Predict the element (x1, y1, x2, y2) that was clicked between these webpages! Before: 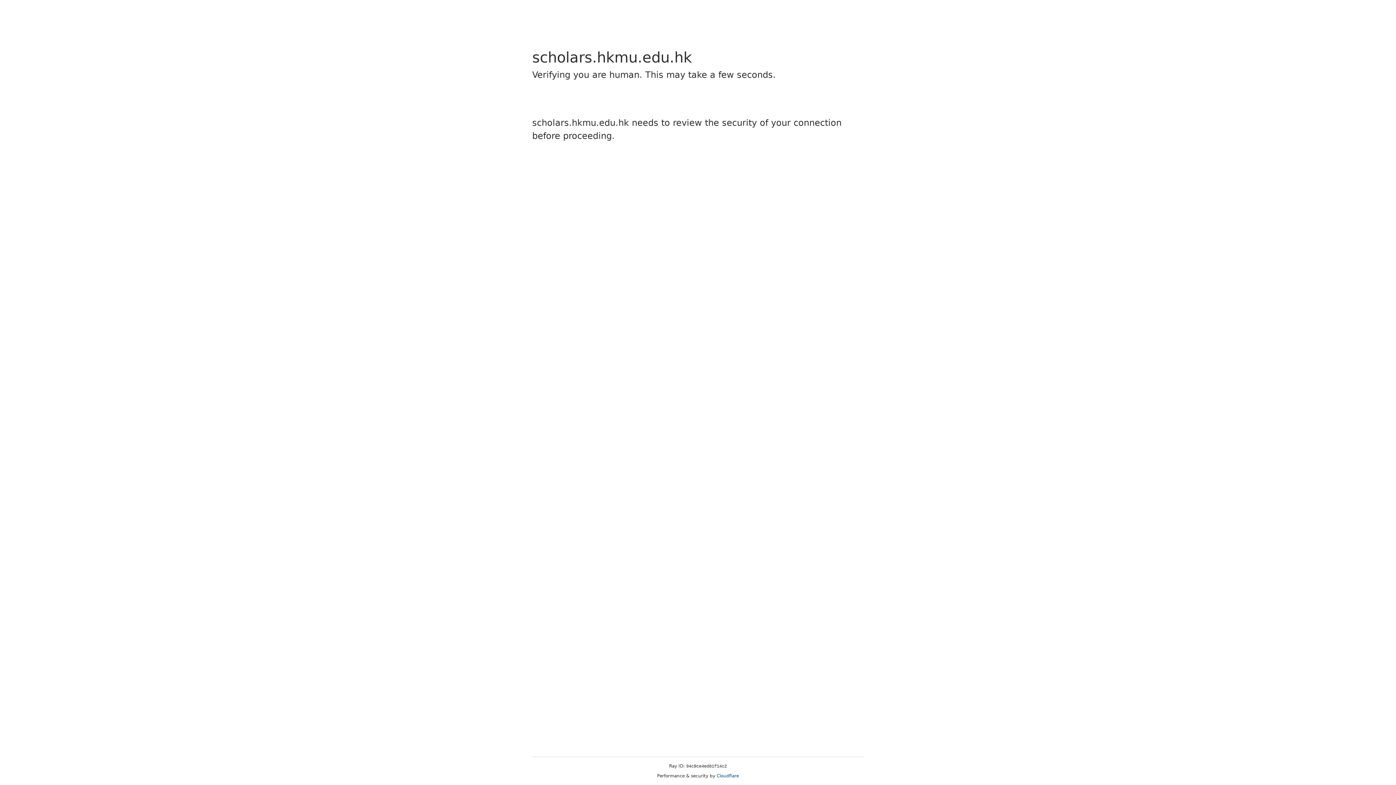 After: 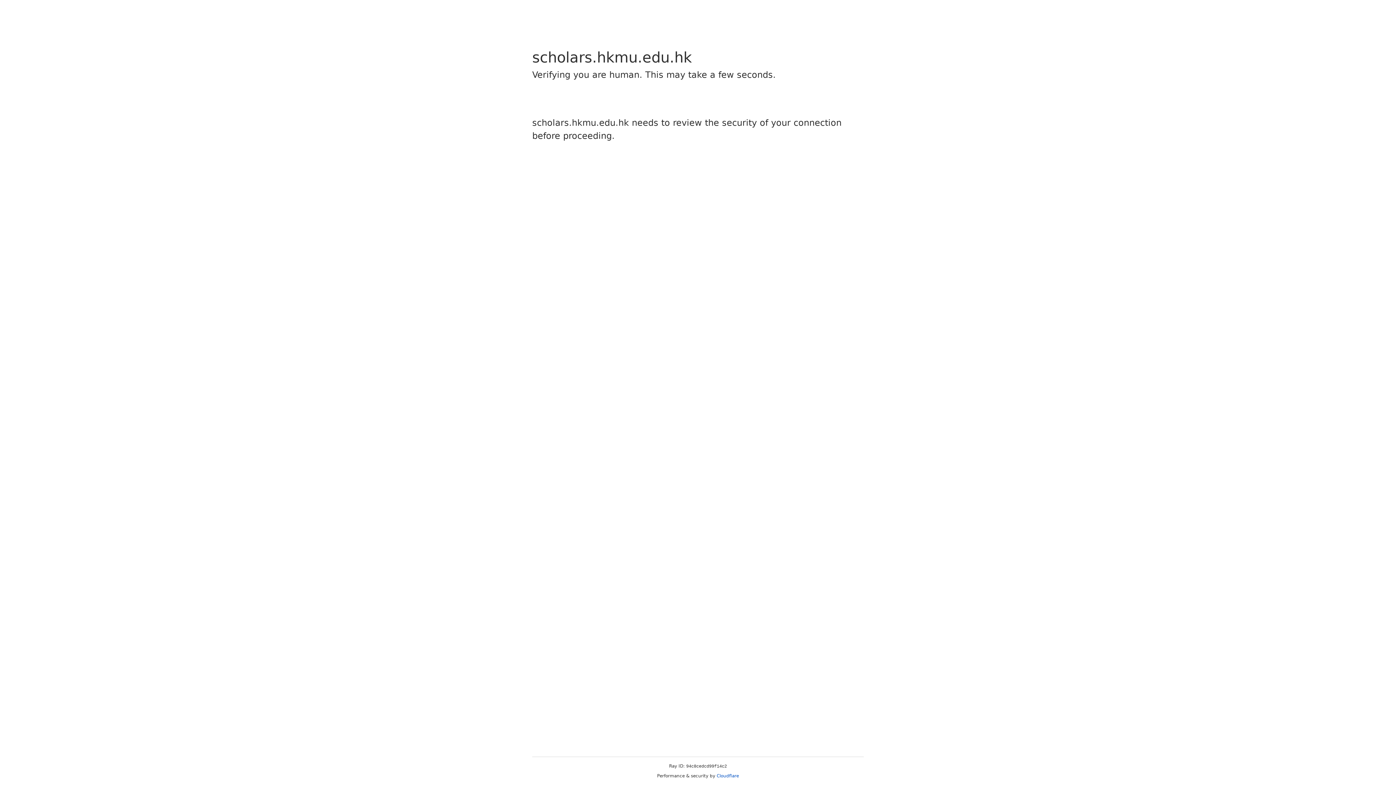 Action: bbox: (716, 773, 739, 778) label: Cloudflare